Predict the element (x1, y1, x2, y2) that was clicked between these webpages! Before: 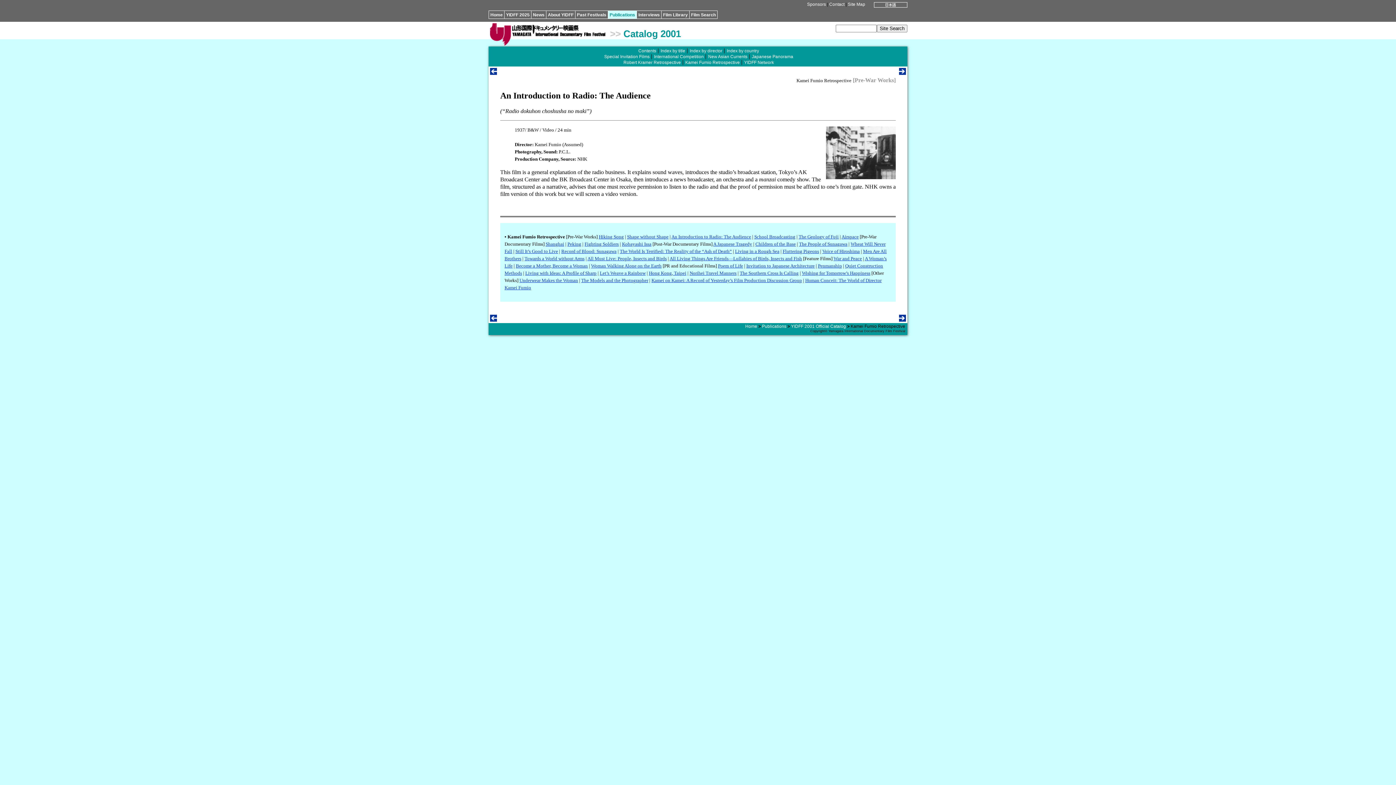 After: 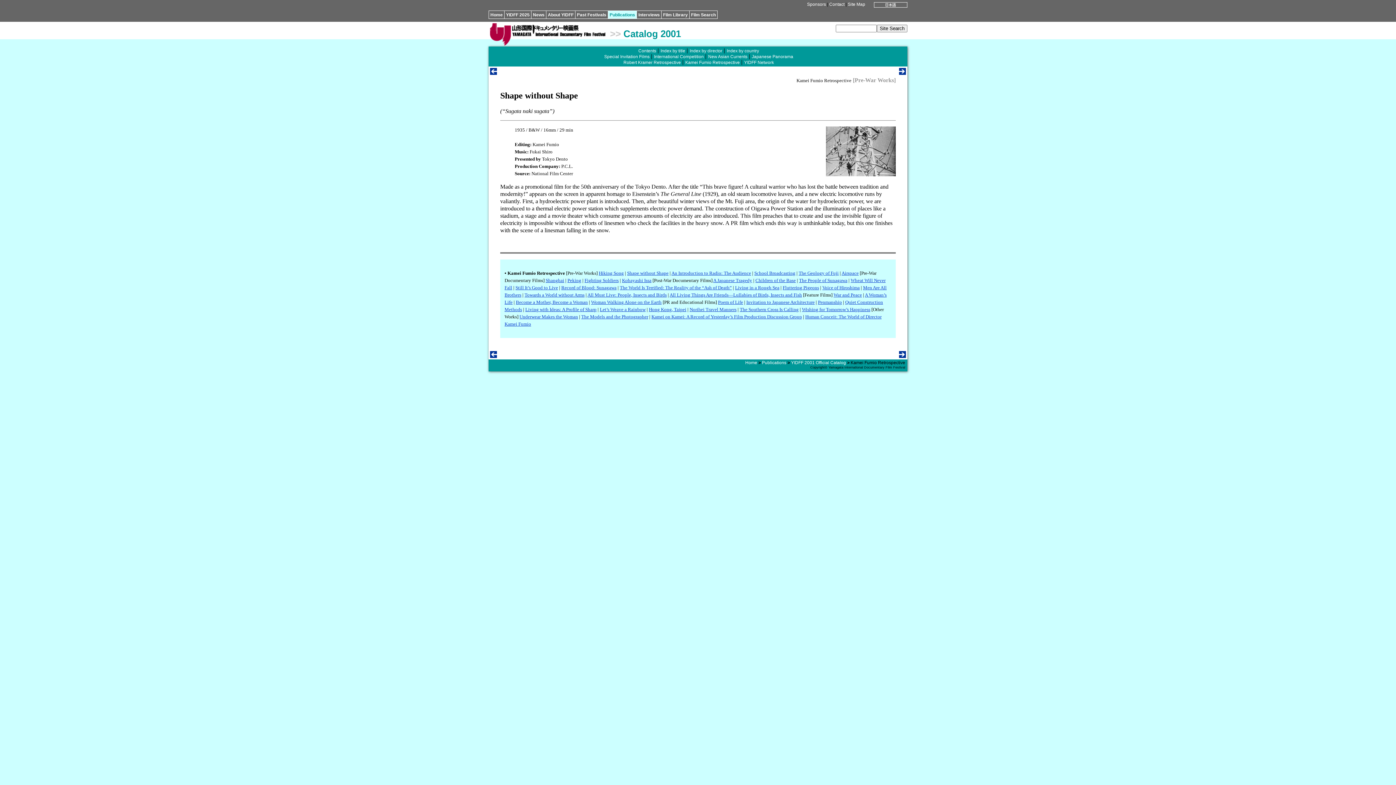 Action: bbox: (627, 234, 668, 239) label: Shape without Shape